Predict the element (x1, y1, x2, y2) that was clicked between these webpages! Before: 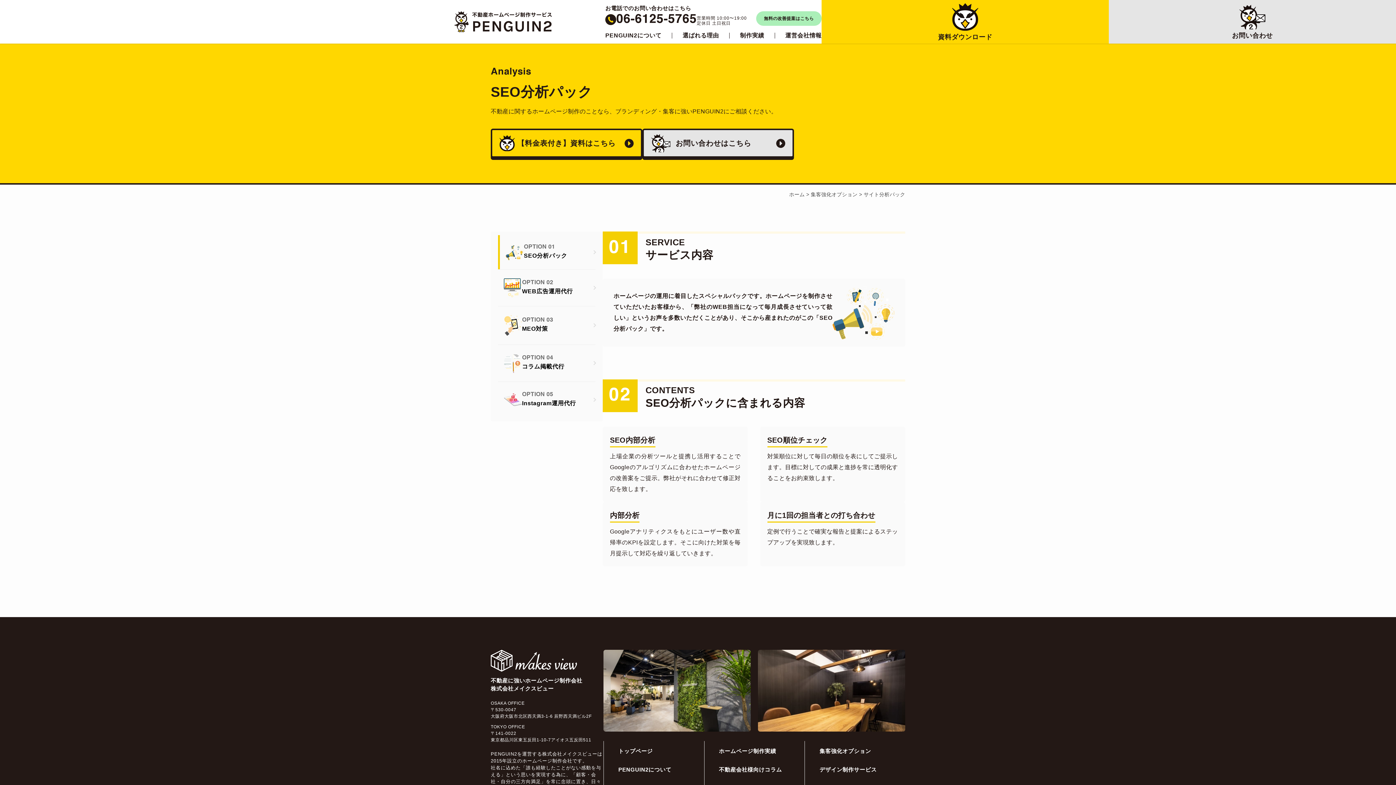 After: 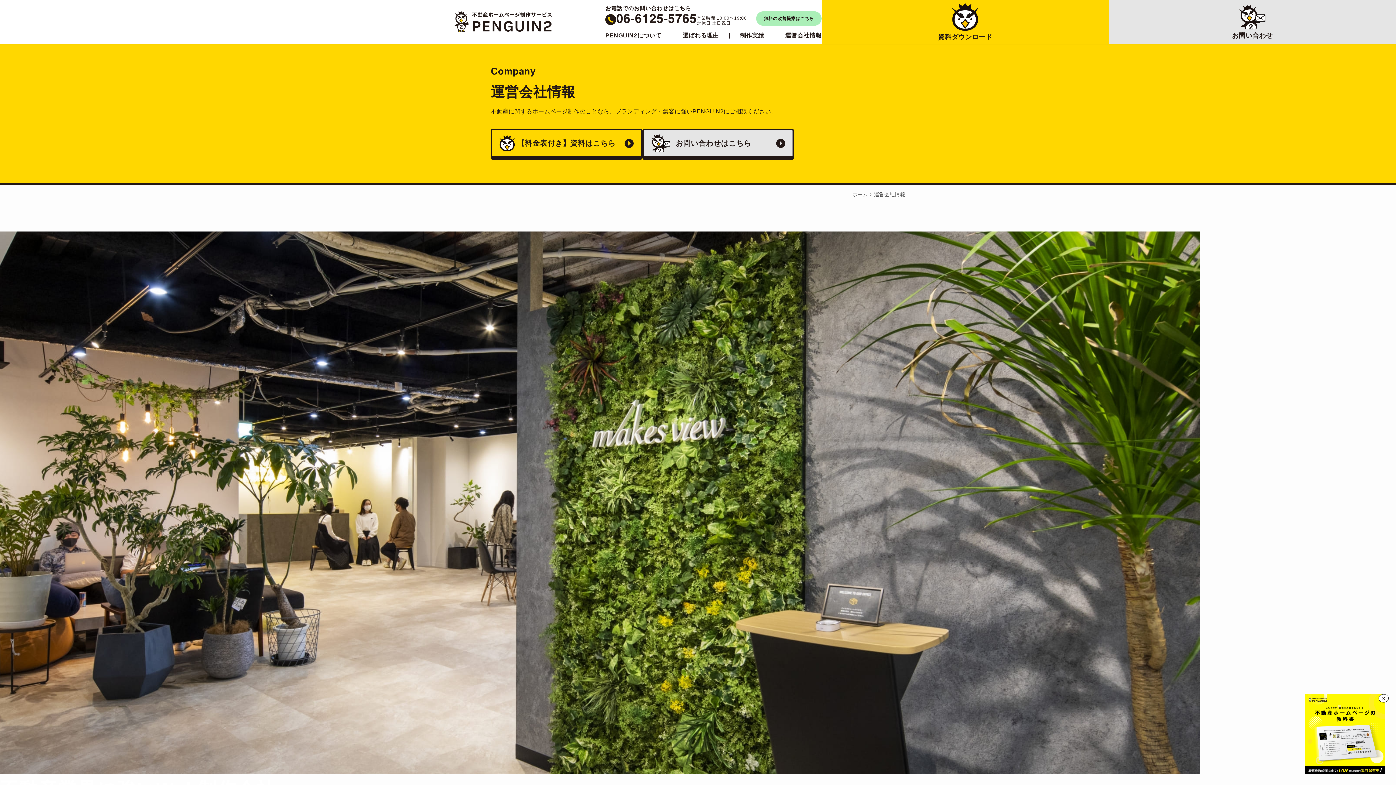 Action: label: 運営会社情報 bbox: (785, 32, 821, 38)